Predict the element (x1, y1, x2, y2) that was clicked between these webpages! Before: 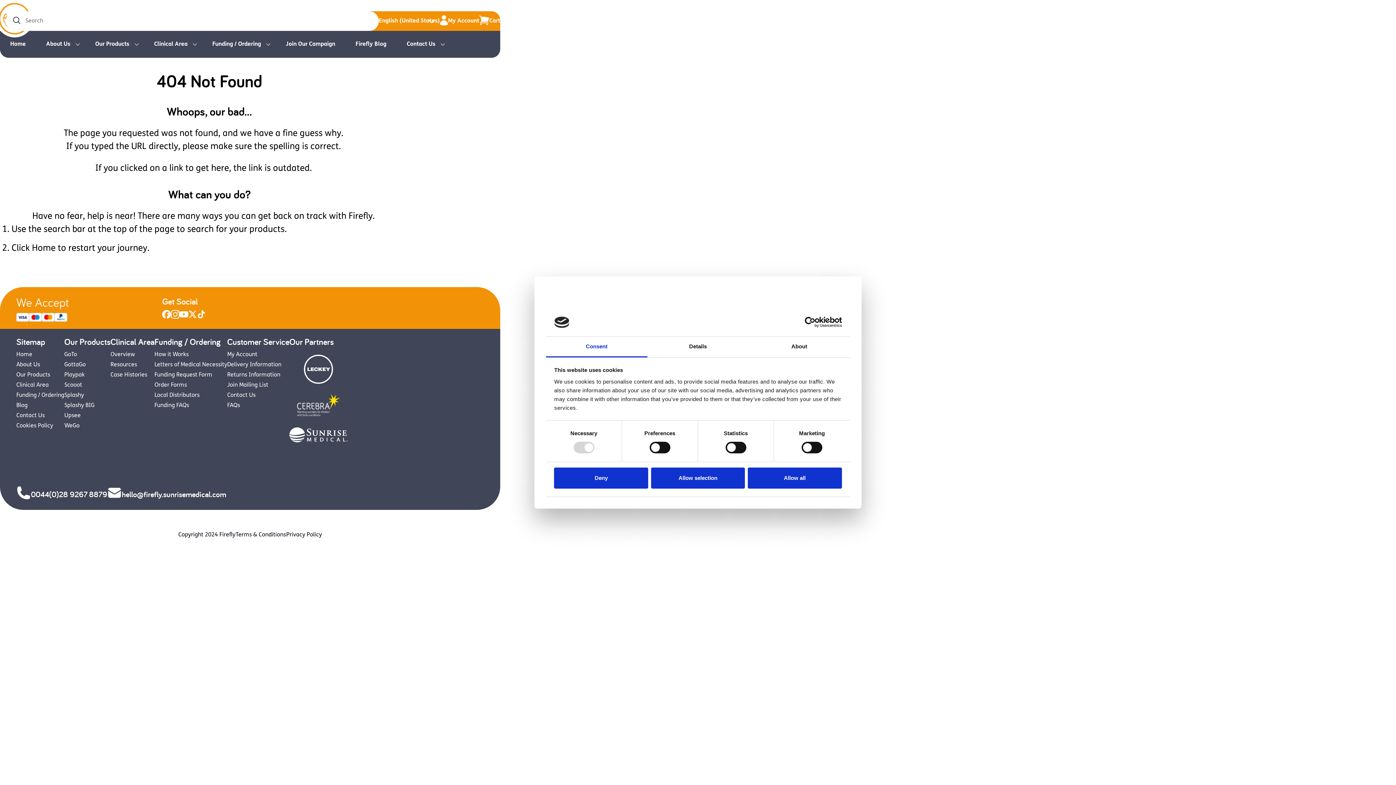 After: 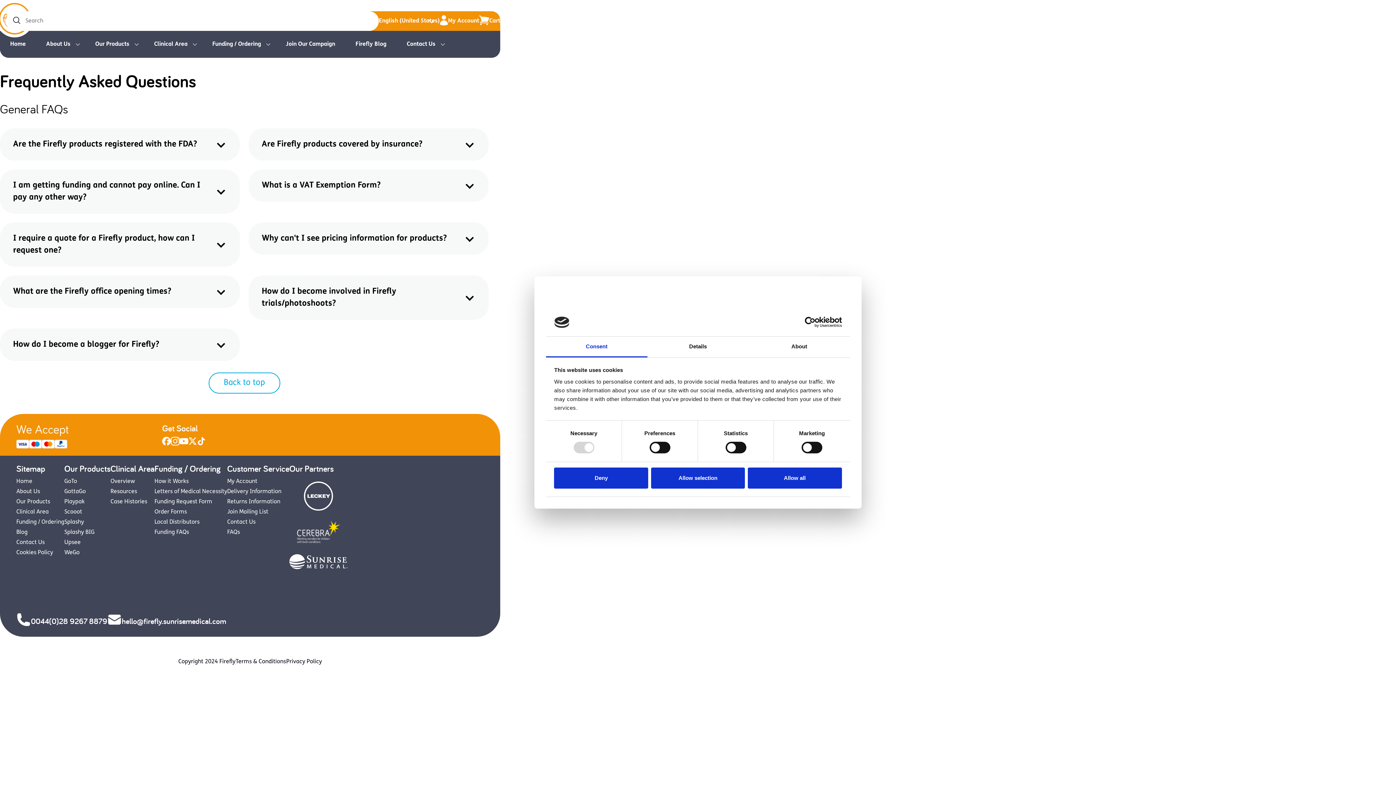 Action: bbox: (154, 402, 189, 408) label: Funding FAQs